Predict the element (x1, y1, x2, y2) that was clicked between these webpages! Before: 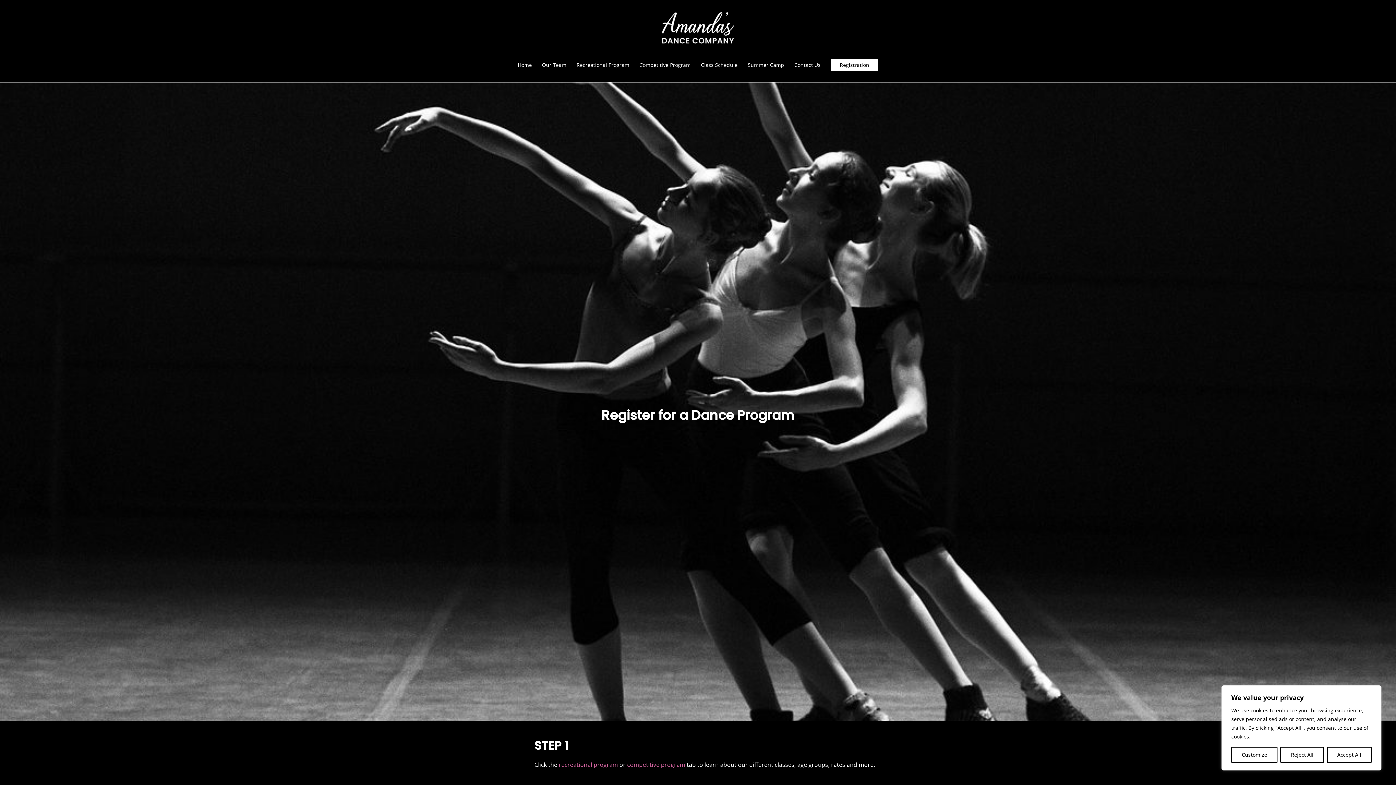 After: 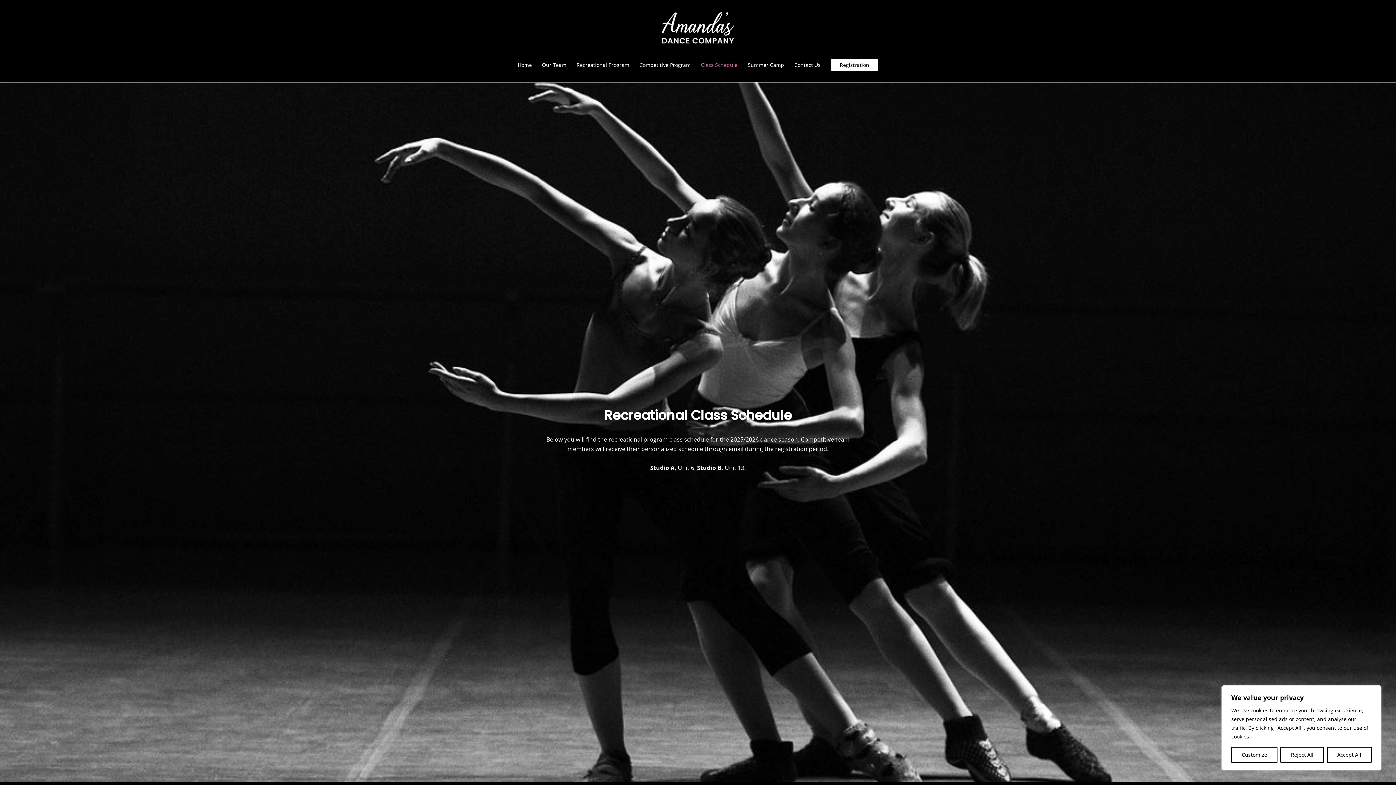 Action: label: Class Schedule bbox: (696, 54, 742, 75)